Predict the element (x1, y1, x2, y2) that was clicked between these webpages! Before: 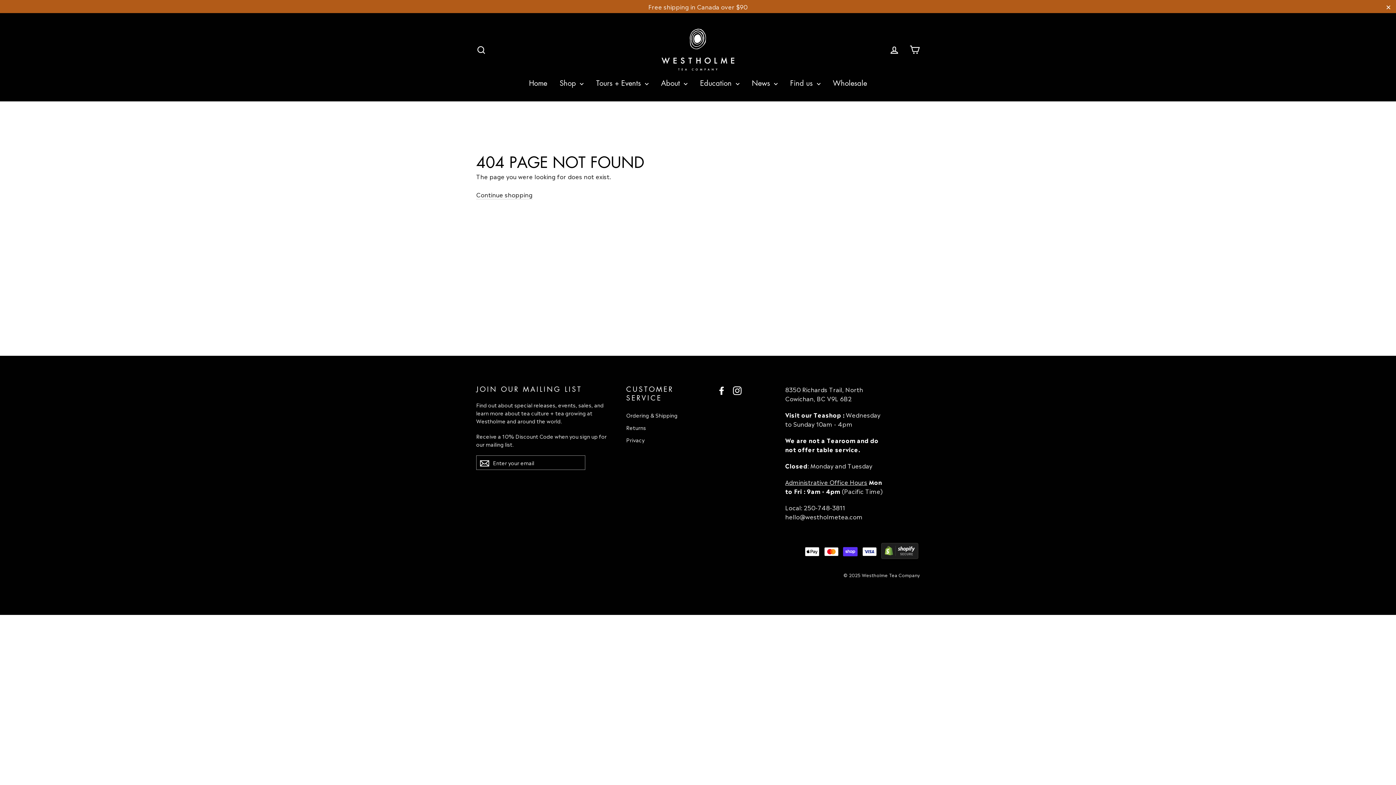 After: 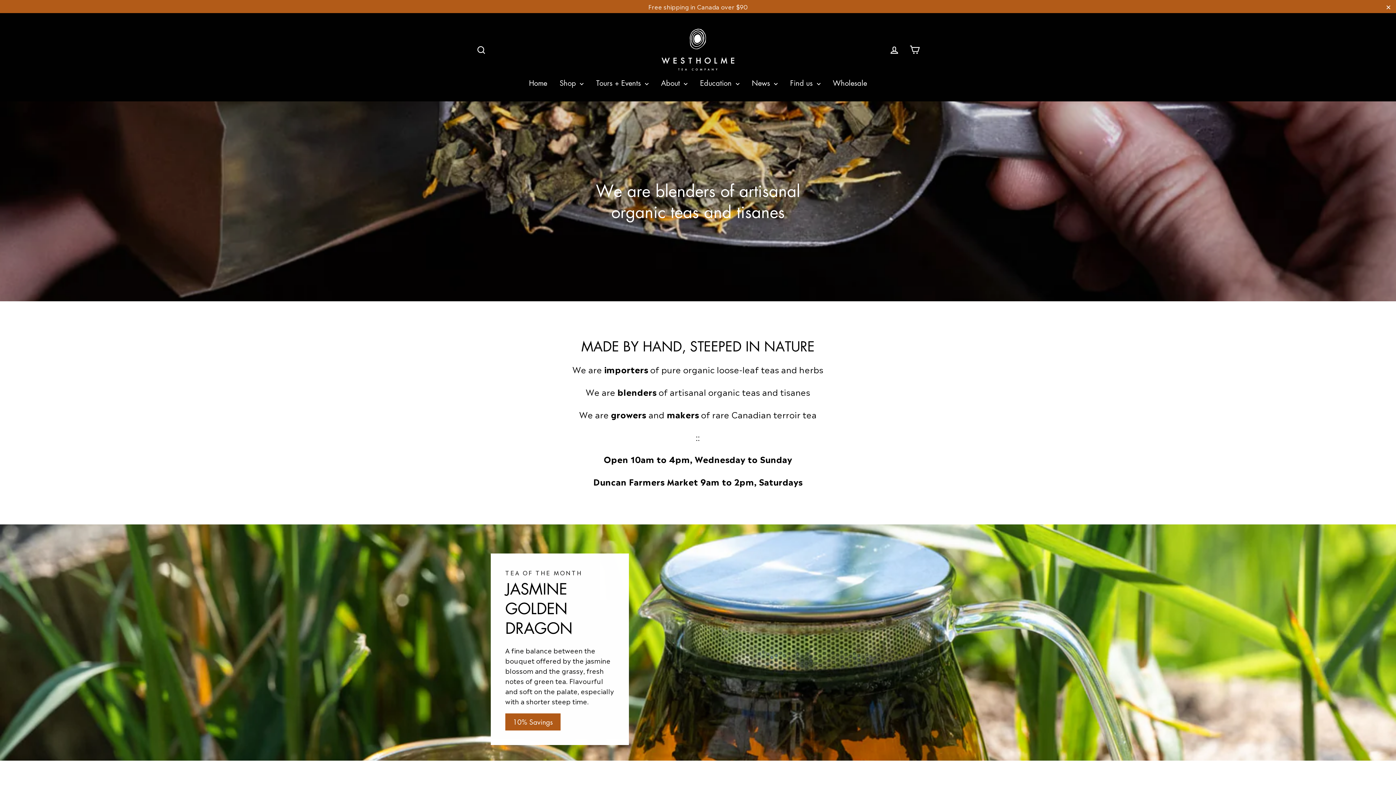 Action: bbox: (476, 176, 532, 186) label: Continue shopping